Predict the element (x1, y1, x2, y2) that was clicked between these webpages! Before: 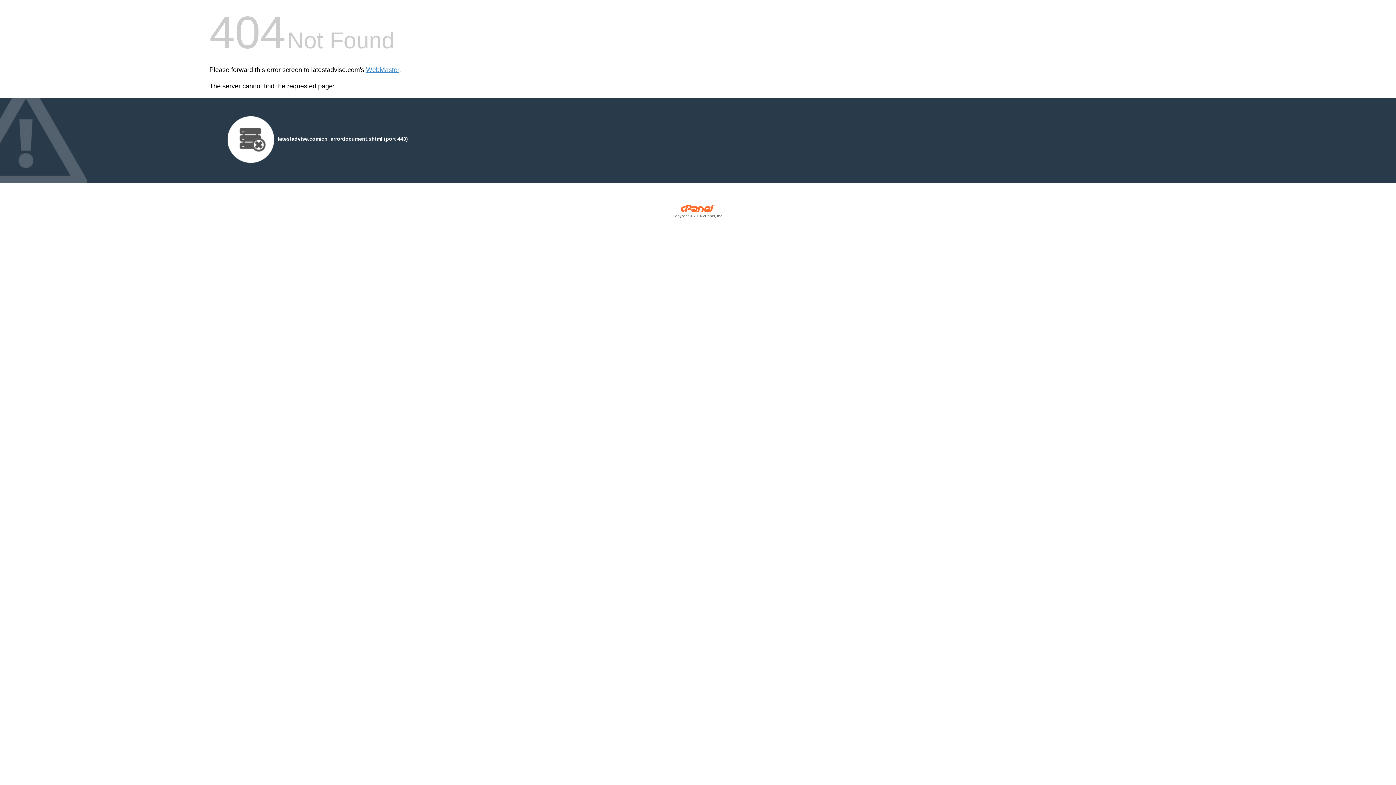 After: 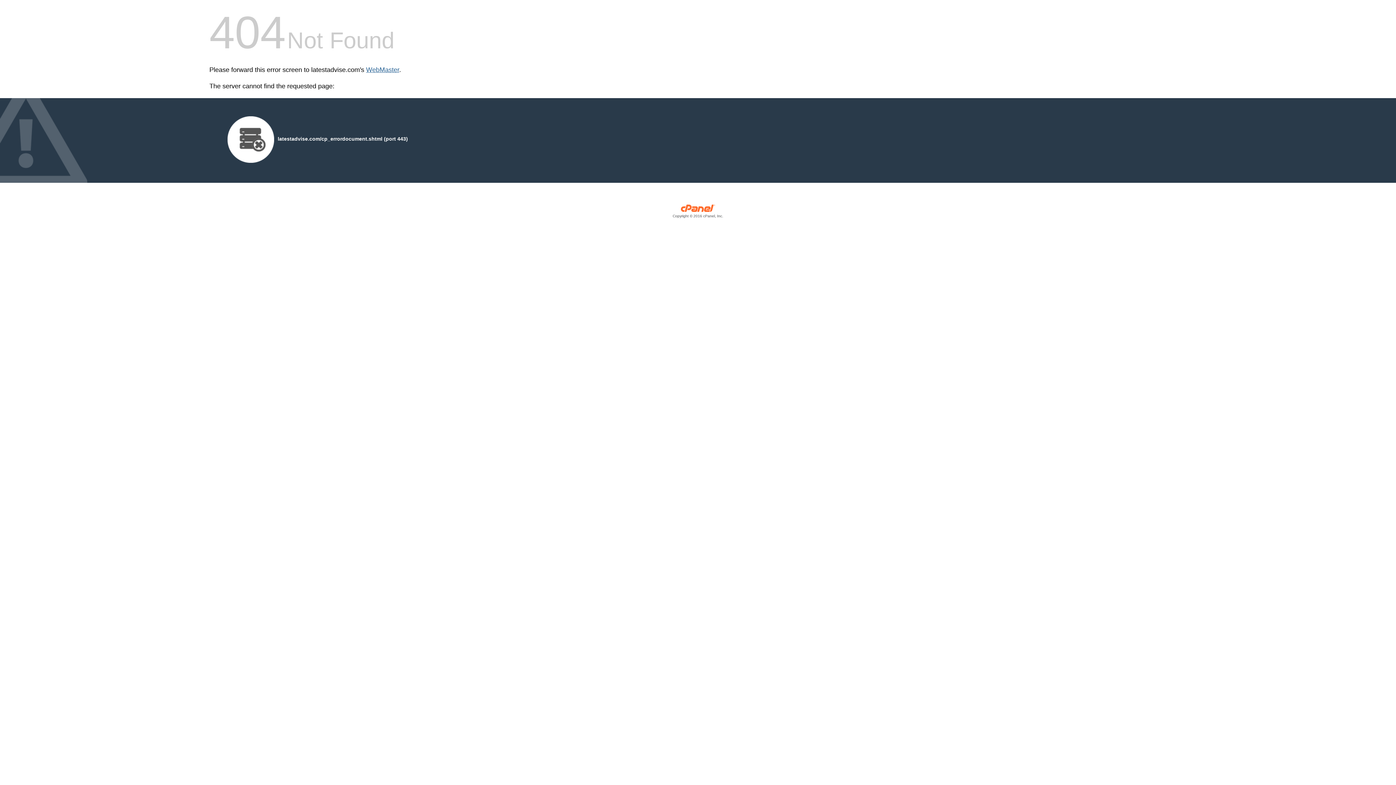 Action: label: WebMaster bbox: (366, 66, 399, 73)